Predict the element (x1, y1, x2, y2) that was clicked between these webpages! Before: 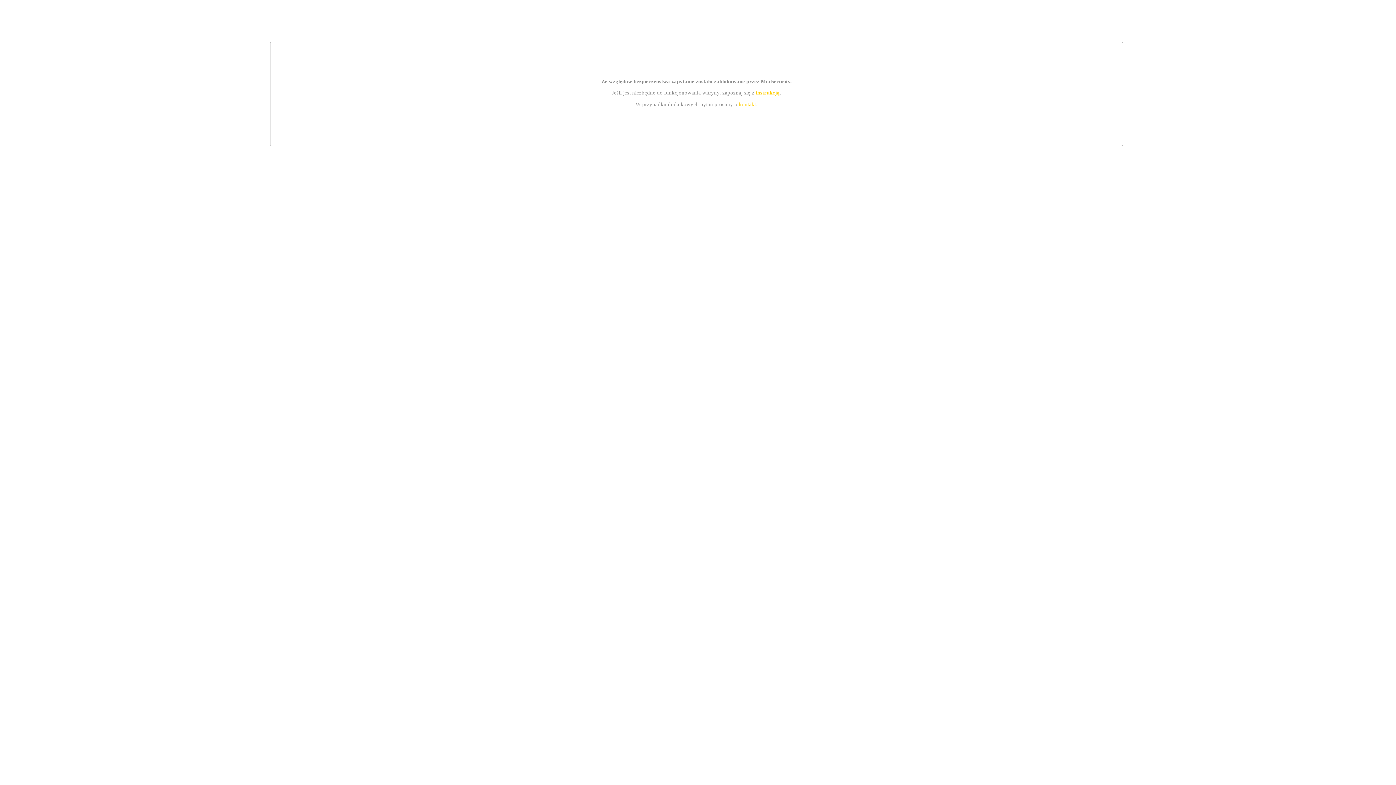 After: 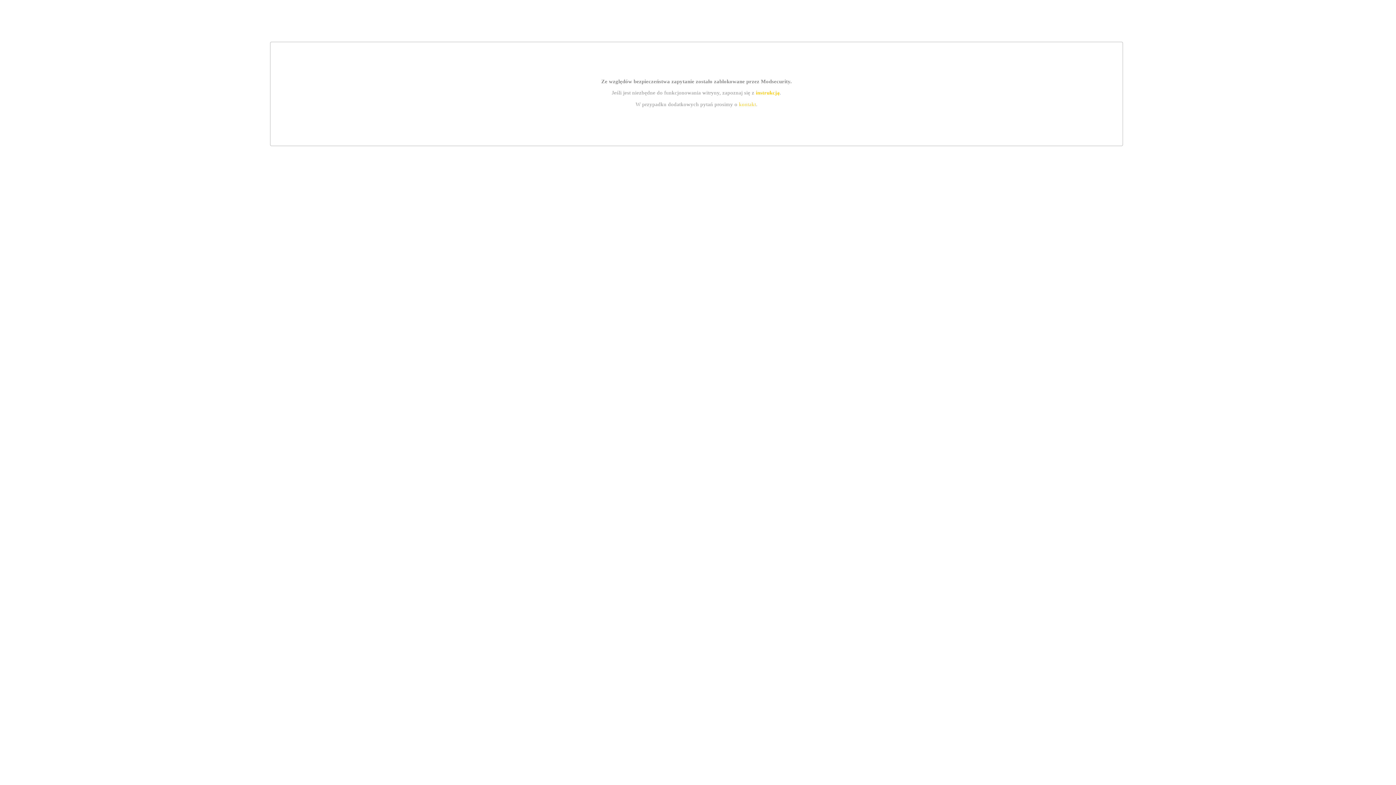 Action: bbox: (739, 101, 756, 107) label: kontakt